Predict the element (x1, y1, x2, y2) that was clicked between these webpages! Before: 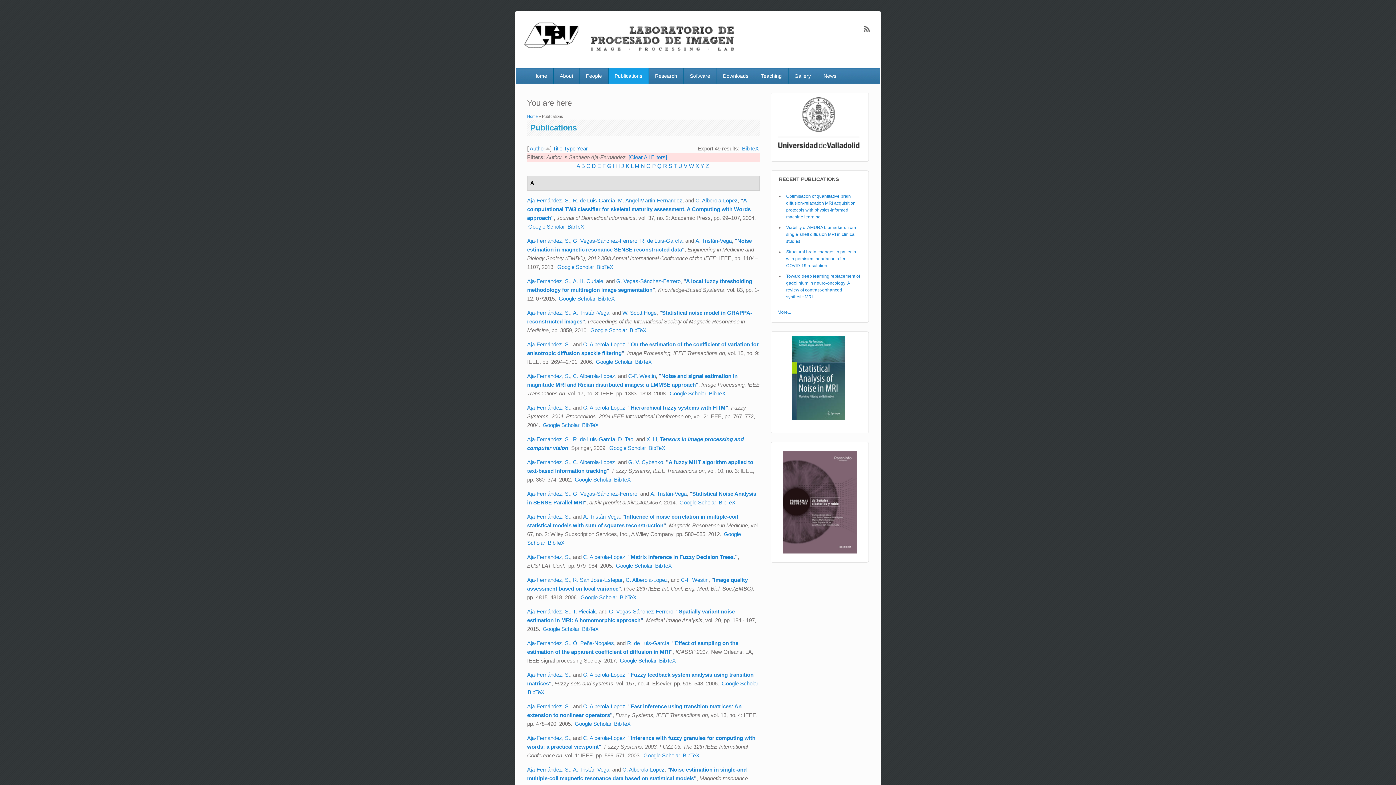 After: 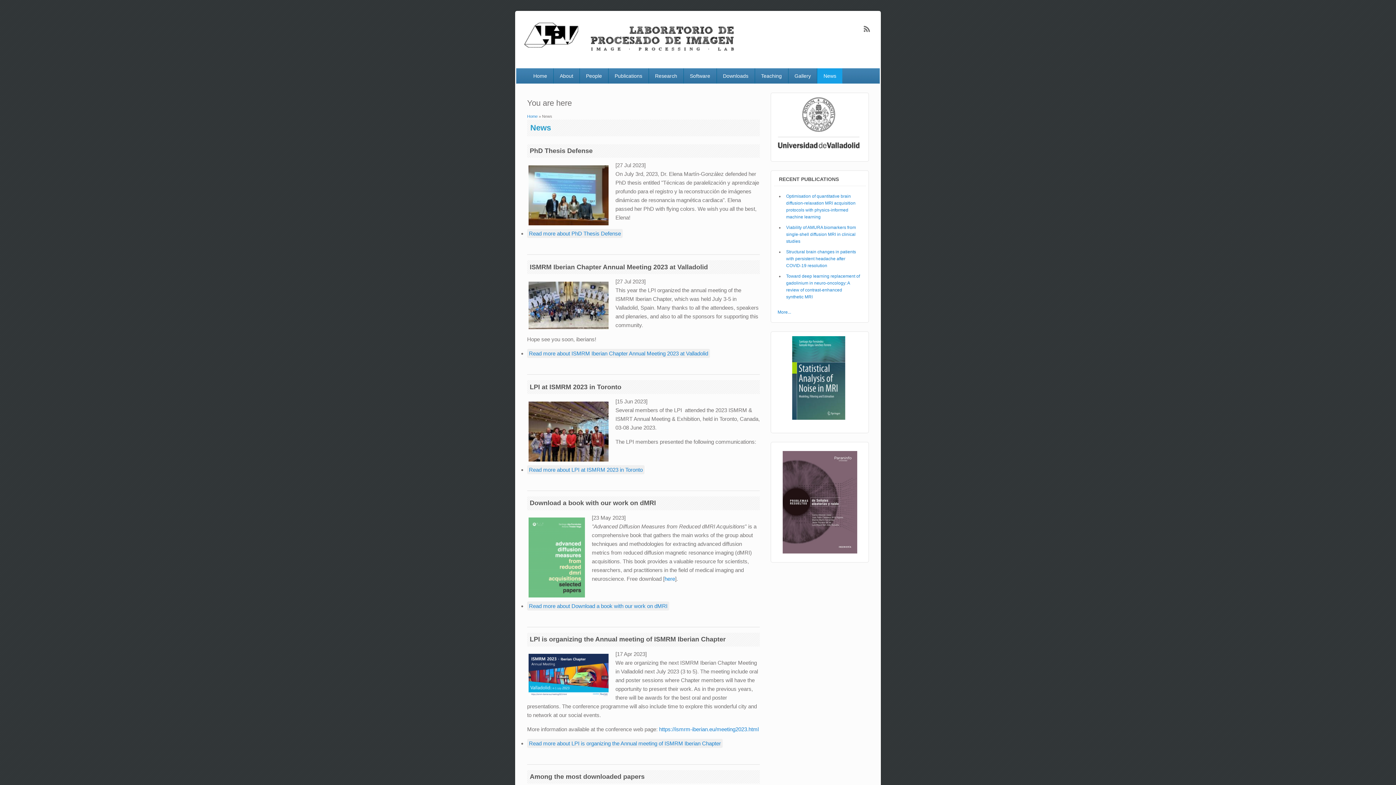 Action: bbox: (817, 68, 842, 83) label: News